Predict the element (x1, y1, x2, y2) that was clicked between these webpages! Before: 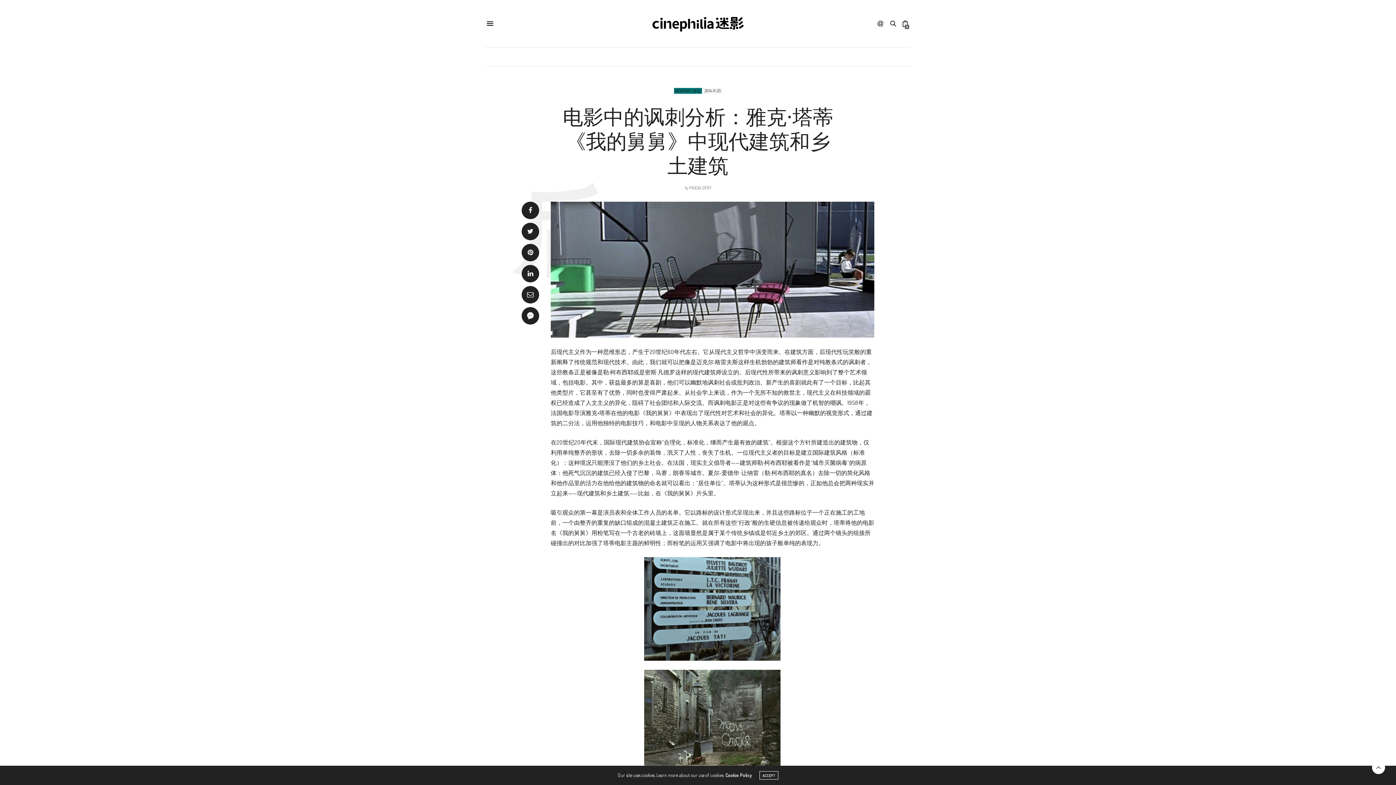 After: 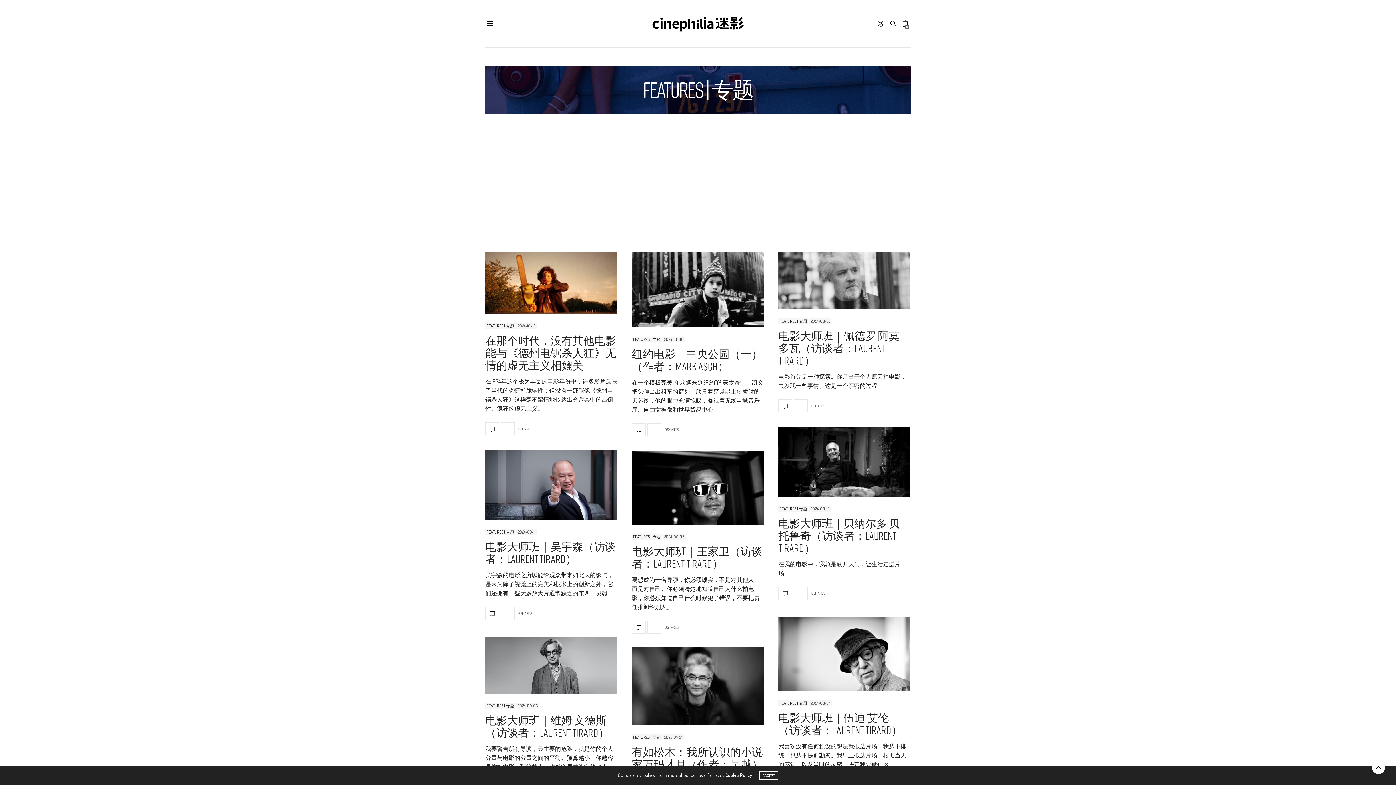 Action: label: FEATURES | 专题 bbox: (707, 47, 746, 65)